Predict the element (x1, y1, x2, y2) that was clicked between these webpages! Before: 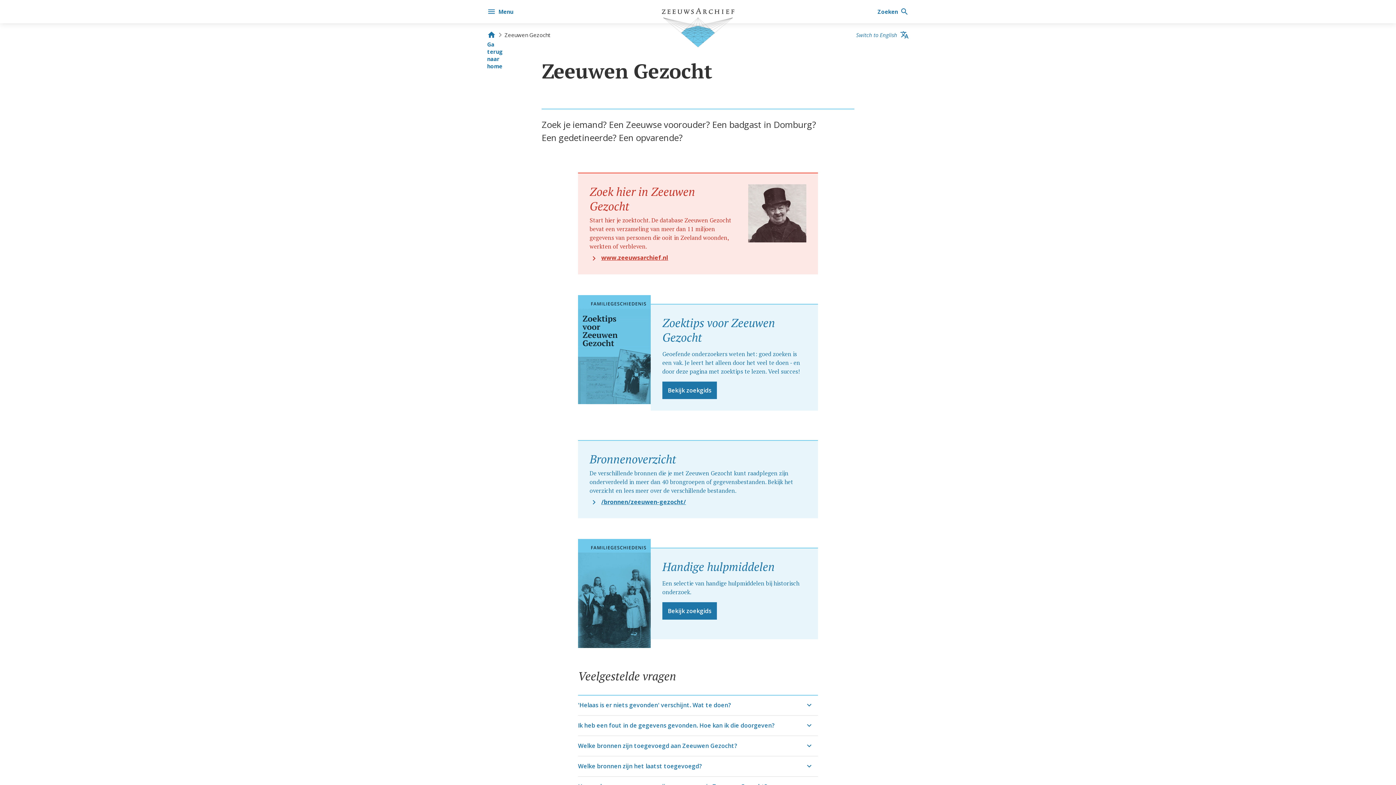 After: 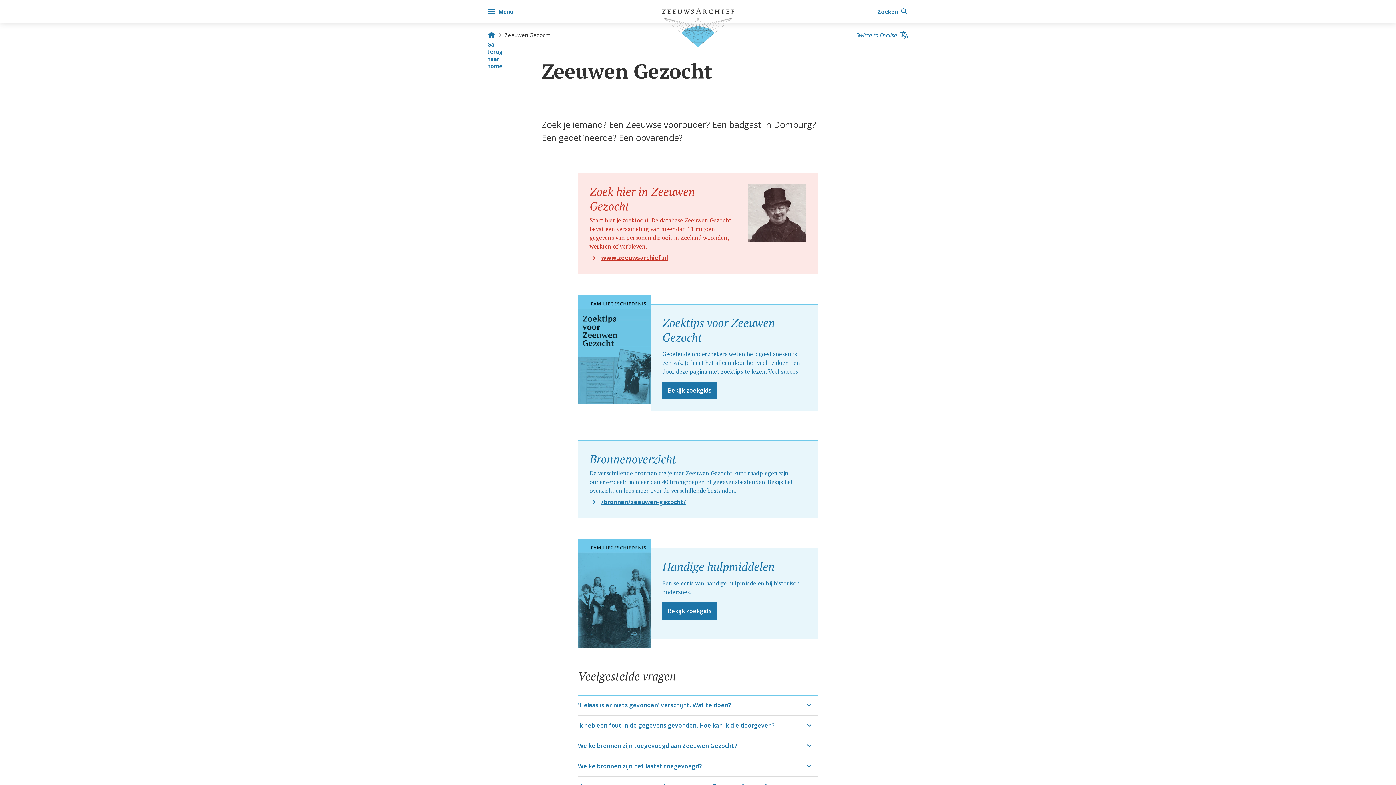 Action: label: Zoek hier in Zeeuwen Gezocht

Start hier je zoektocht. De database Zeeuwen Gezocht bevat een verzameling van meer dan 11 miljoen gegevens van personen die ooit in Zeeland woonden, werkten of verbleven.

www.zeeuwsarchief.nl bbox: (589, 184, 806, 262)